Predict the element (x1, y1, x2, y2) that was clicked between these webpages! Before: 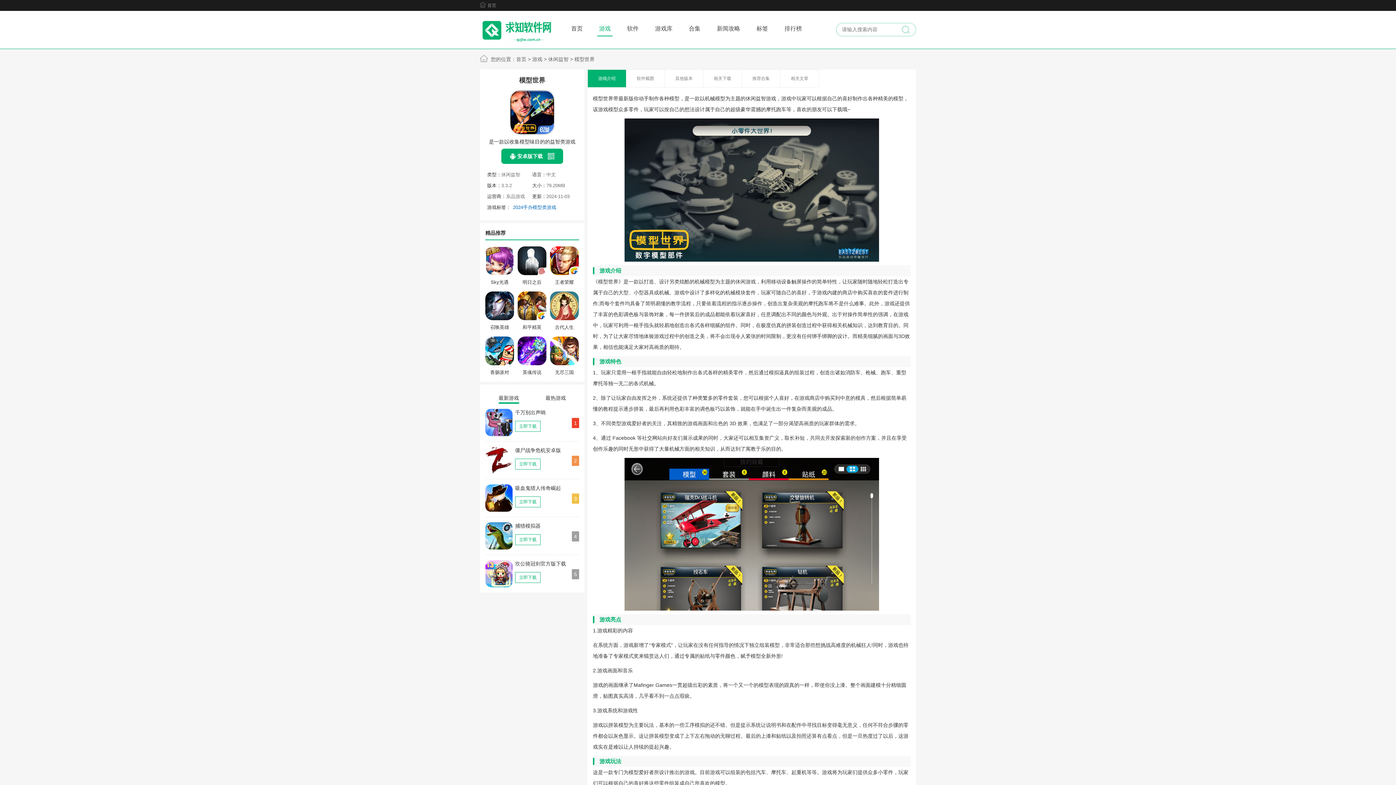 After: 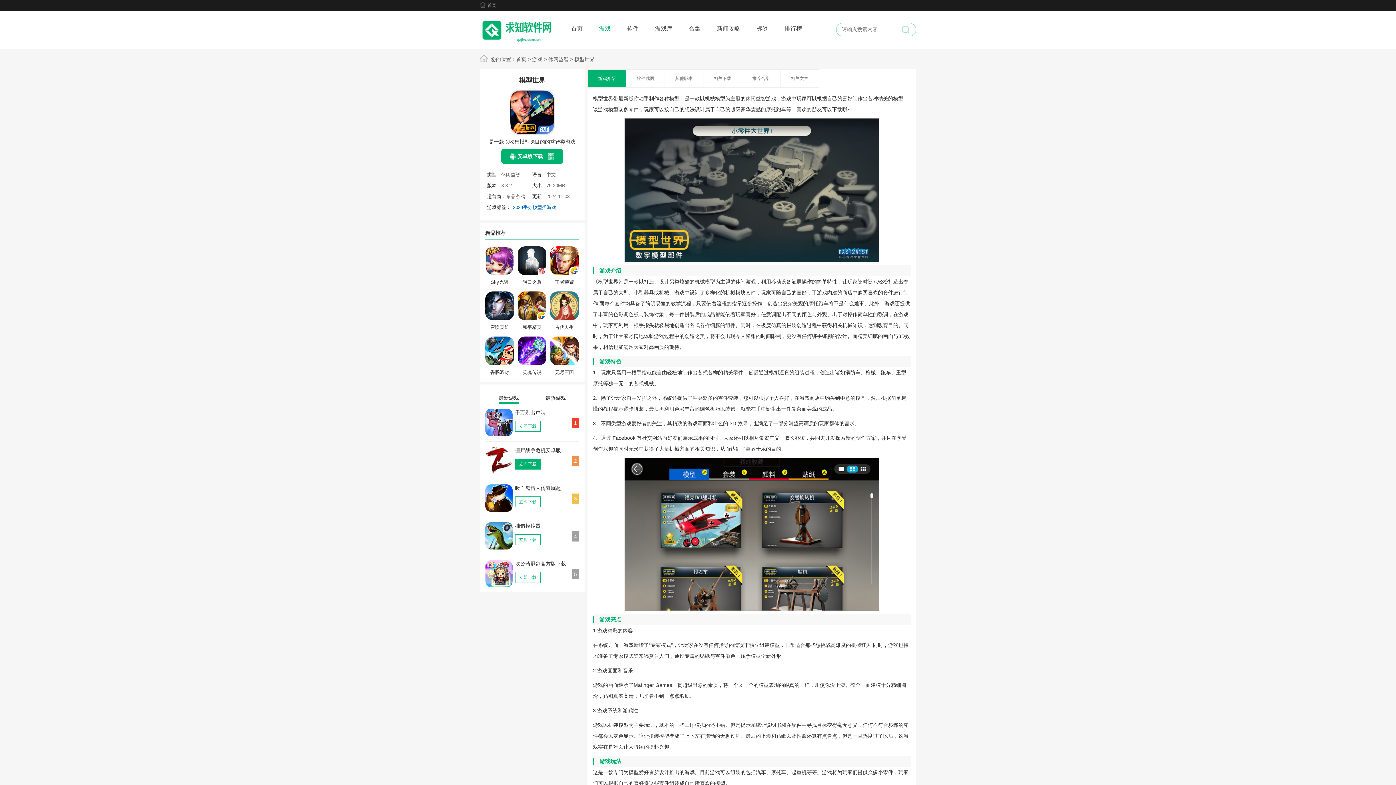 Action: bbox: (515, 458, 540, 469) label: 立即下载